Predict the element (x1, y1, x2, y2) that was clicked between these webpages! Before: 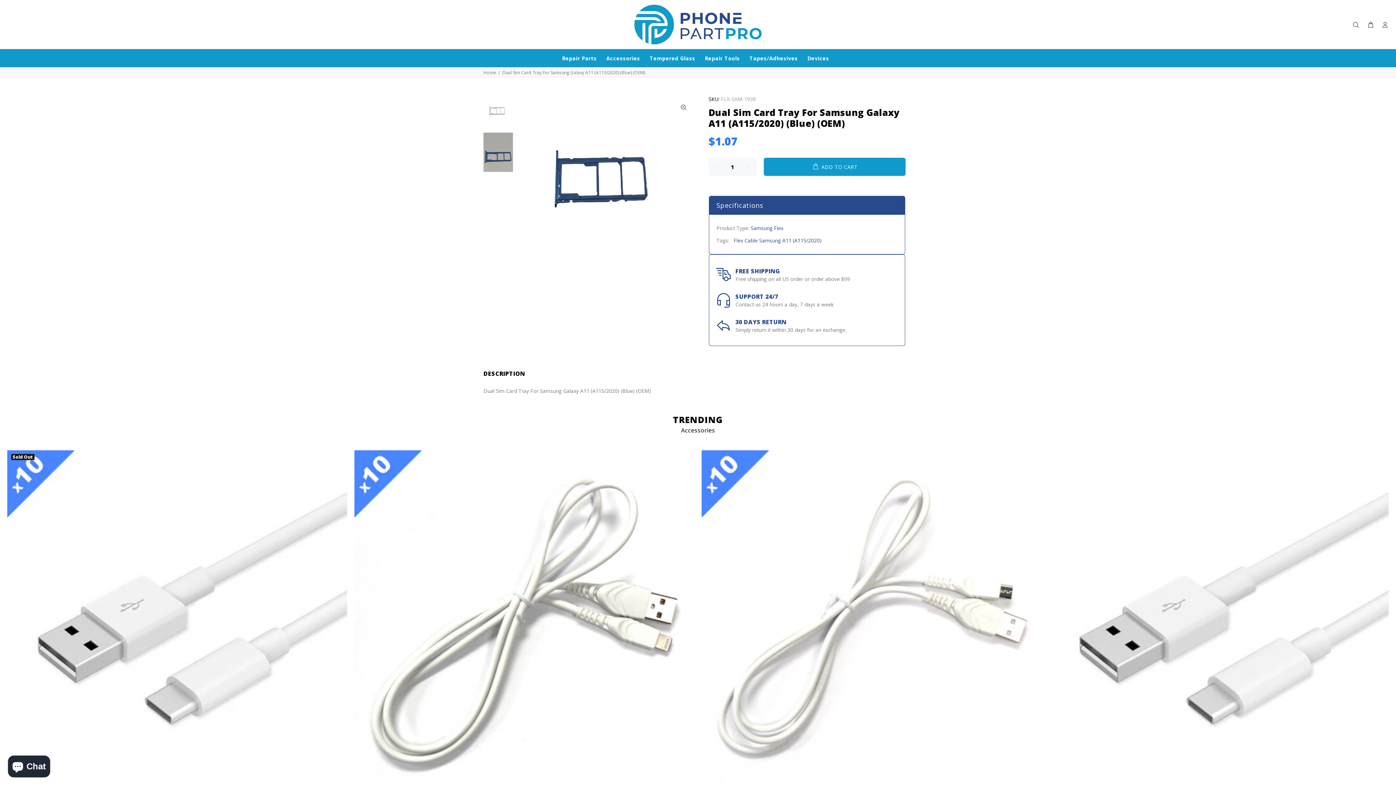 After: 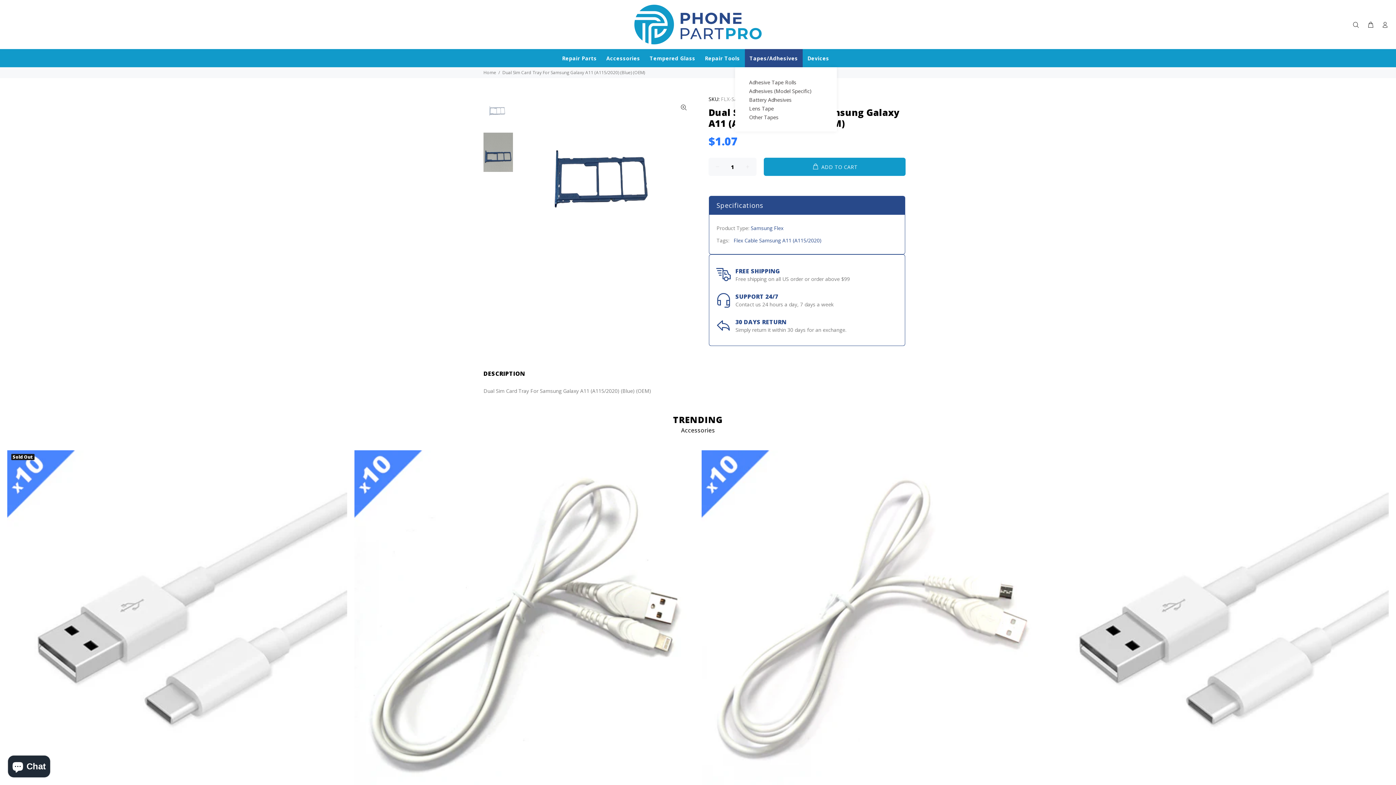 Action: label: Tapes/Adhesives bbox: (744, 49, 802, 67)